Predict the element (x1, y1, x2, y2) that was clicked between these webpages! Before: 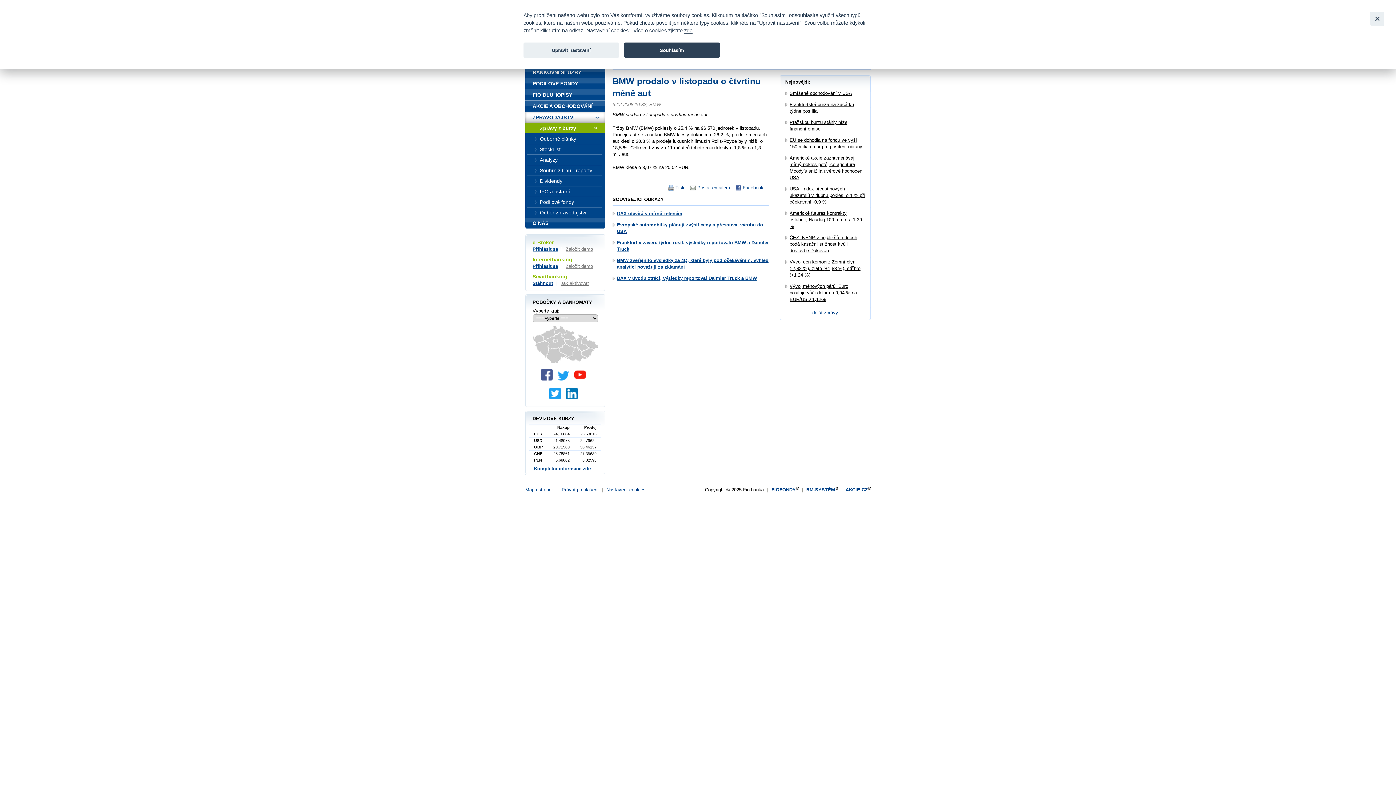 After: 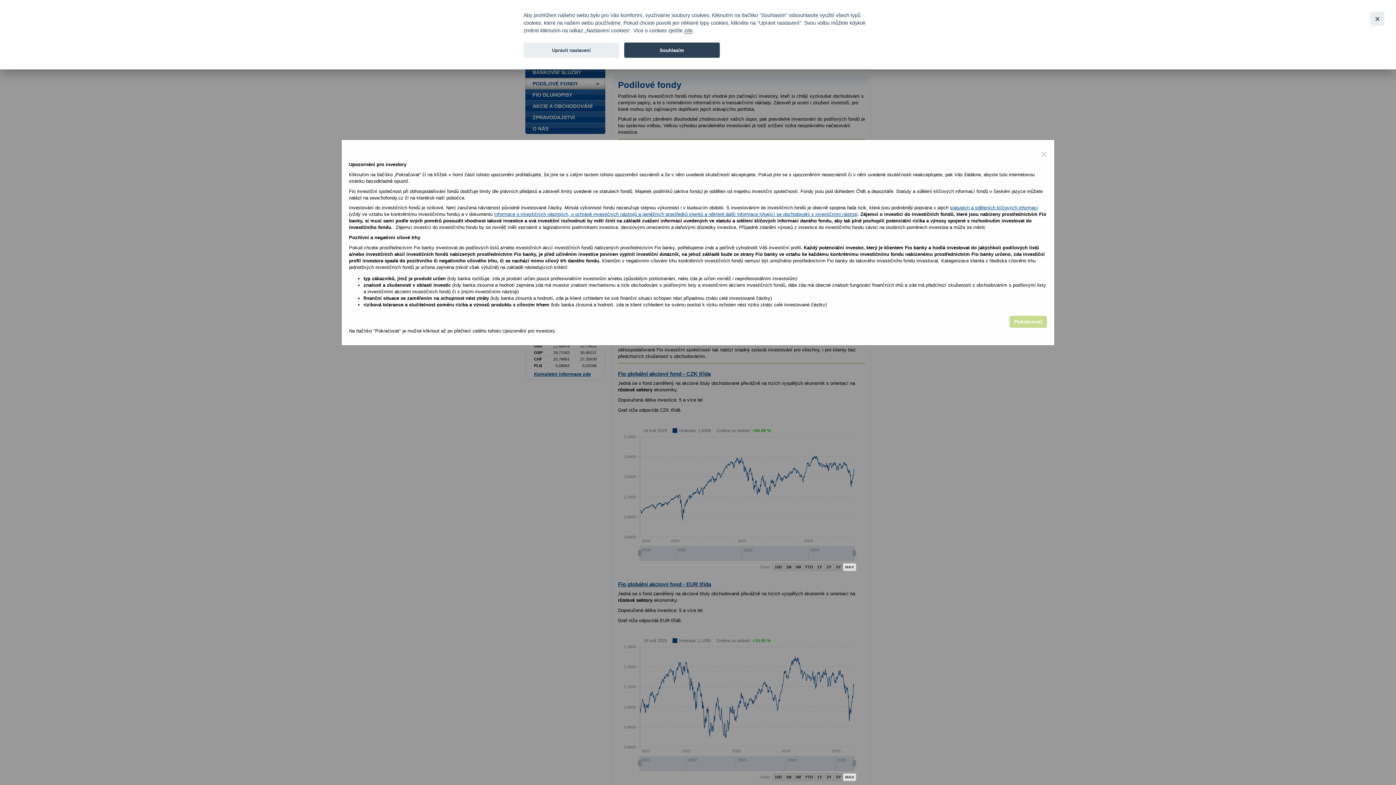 Action: bbox: (525, 78, 605, 89) label: PODÍLOVÉ FONDY